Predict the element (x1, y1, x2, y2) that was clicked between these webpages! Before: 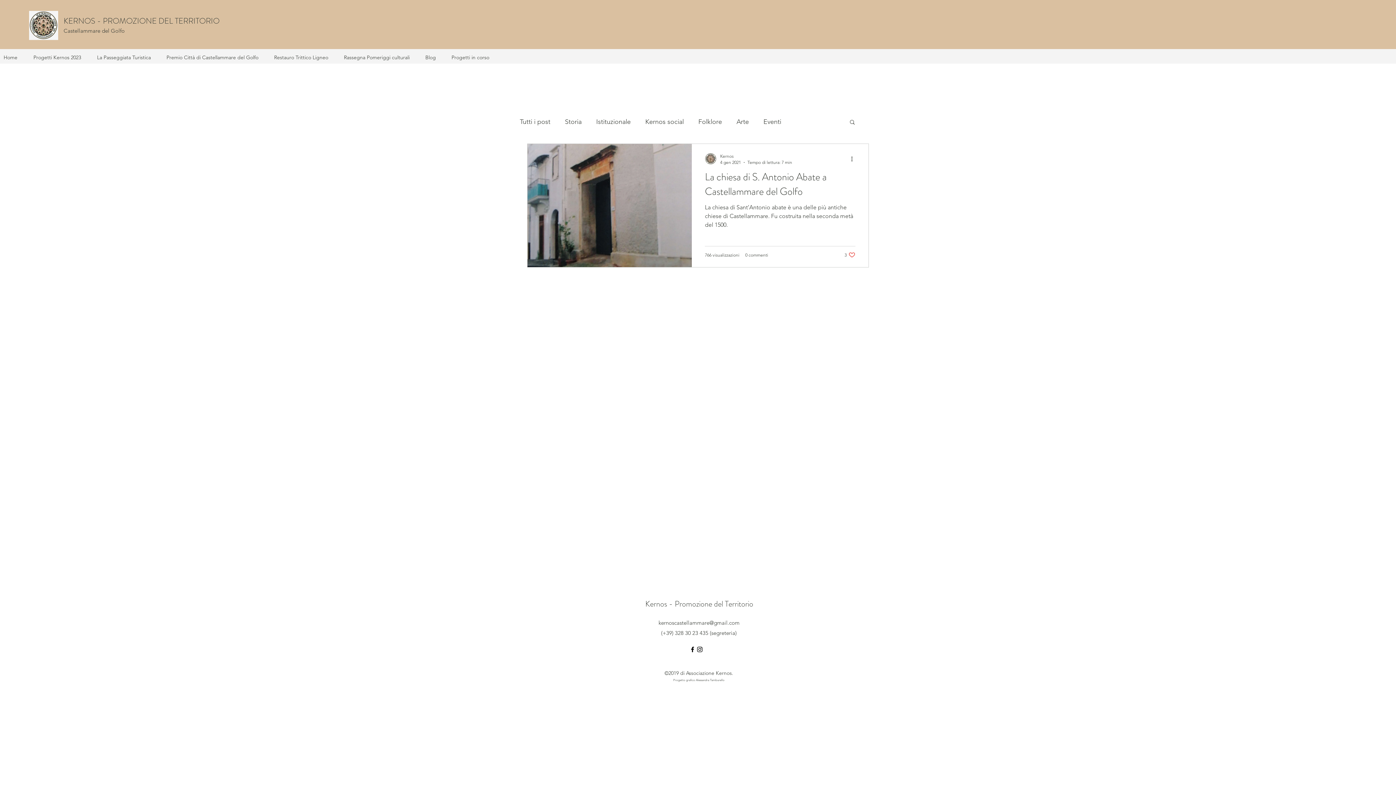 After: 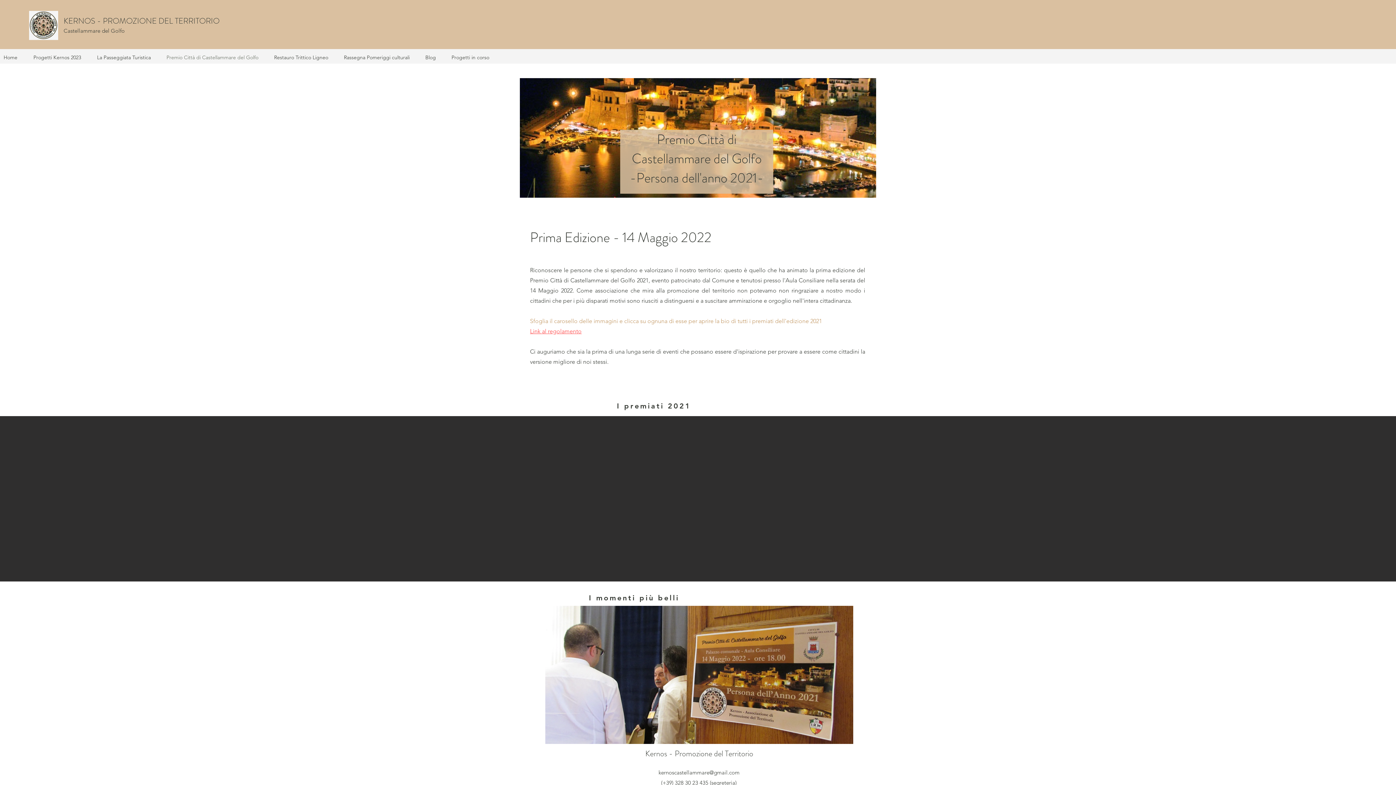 Action: label: Premio Città di Castellammare del Golfo bbox: (162, 52, 270, 62)